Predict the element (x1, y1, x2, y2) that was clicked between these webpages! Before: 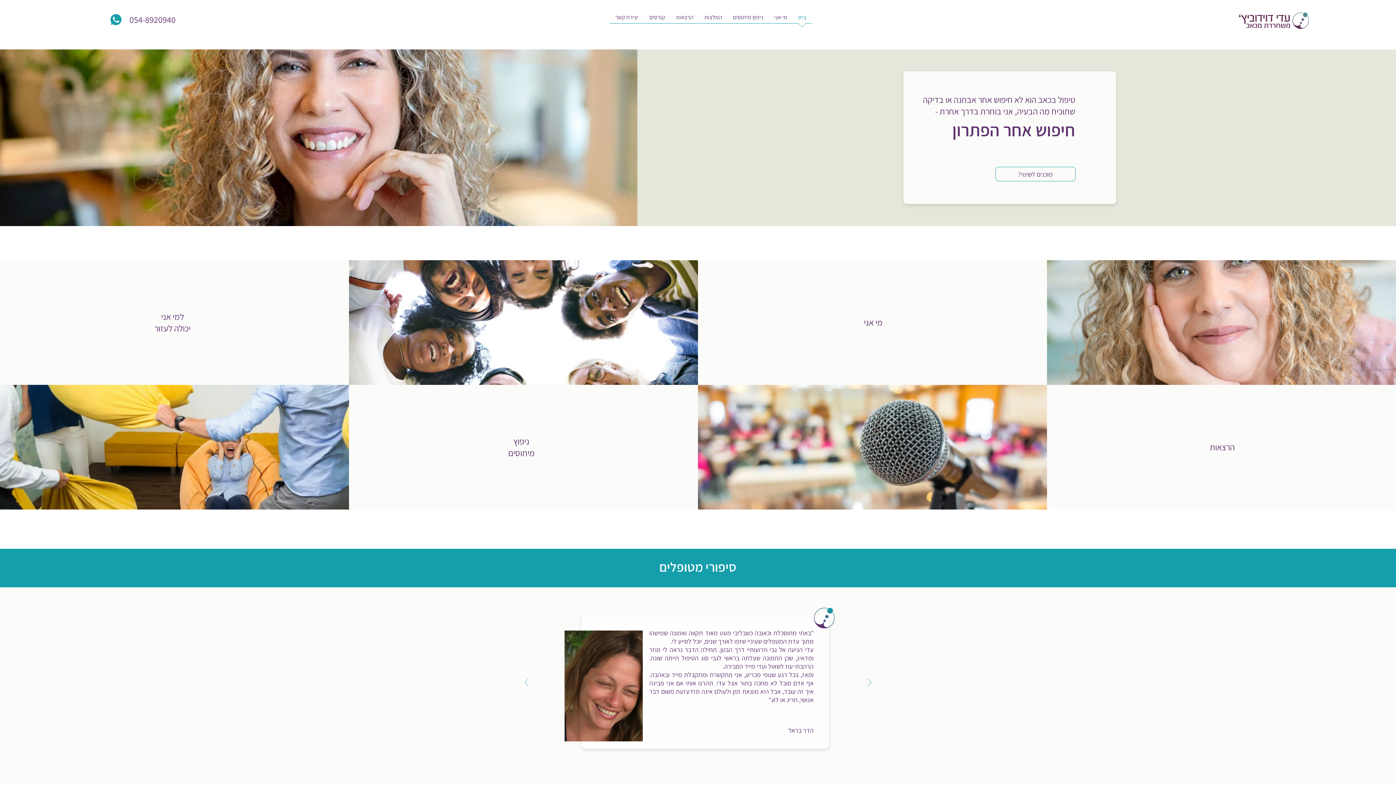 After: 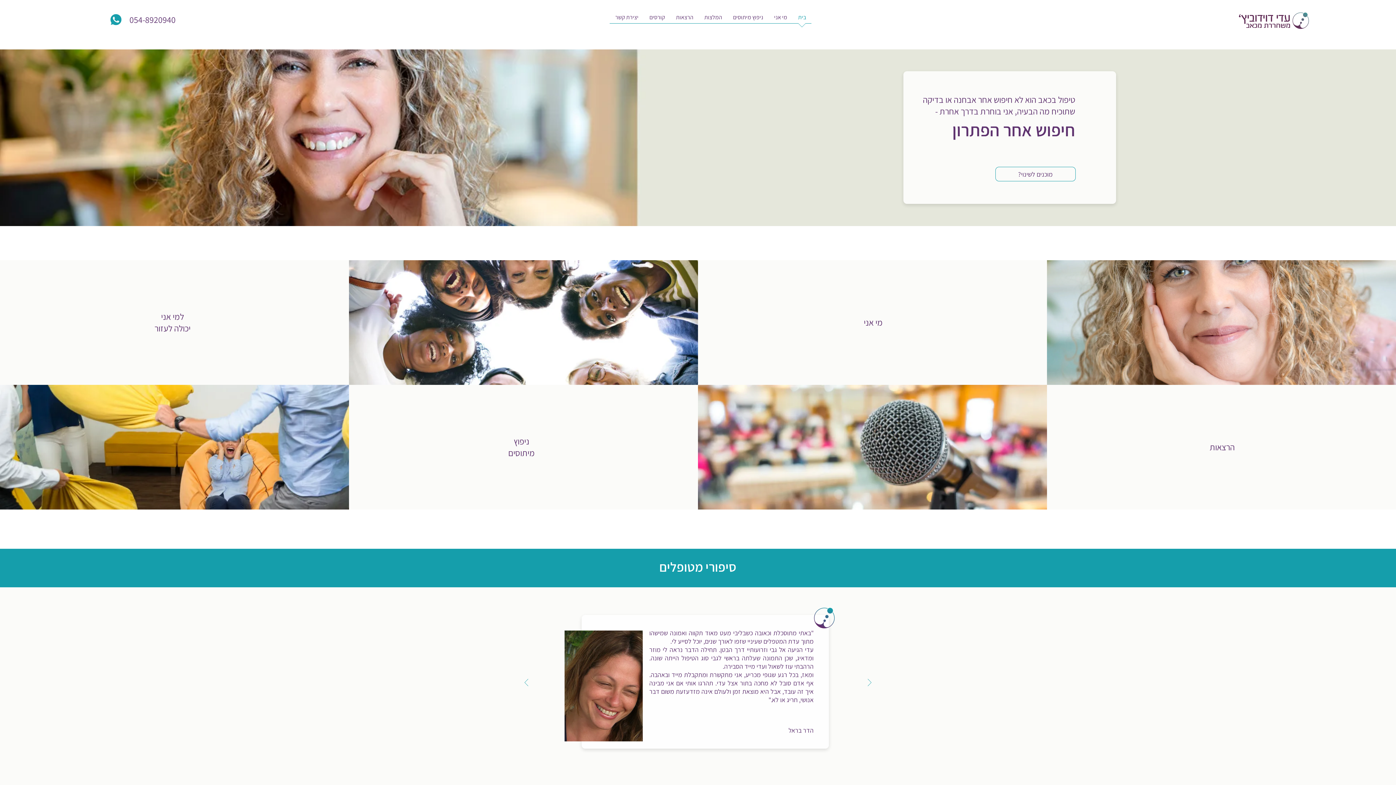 Action: bbox: (508, 435, 534, 458) label: ניפוץ מיתוסים